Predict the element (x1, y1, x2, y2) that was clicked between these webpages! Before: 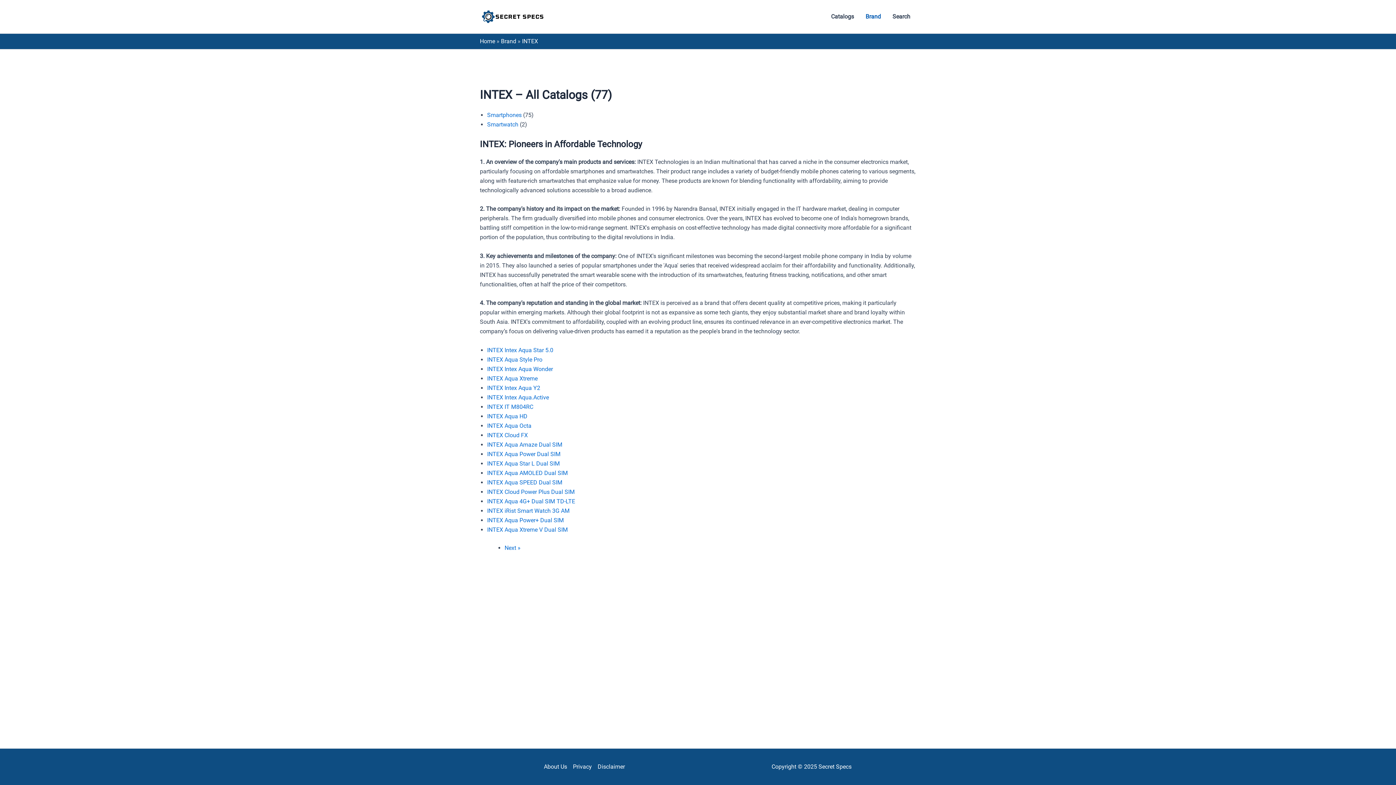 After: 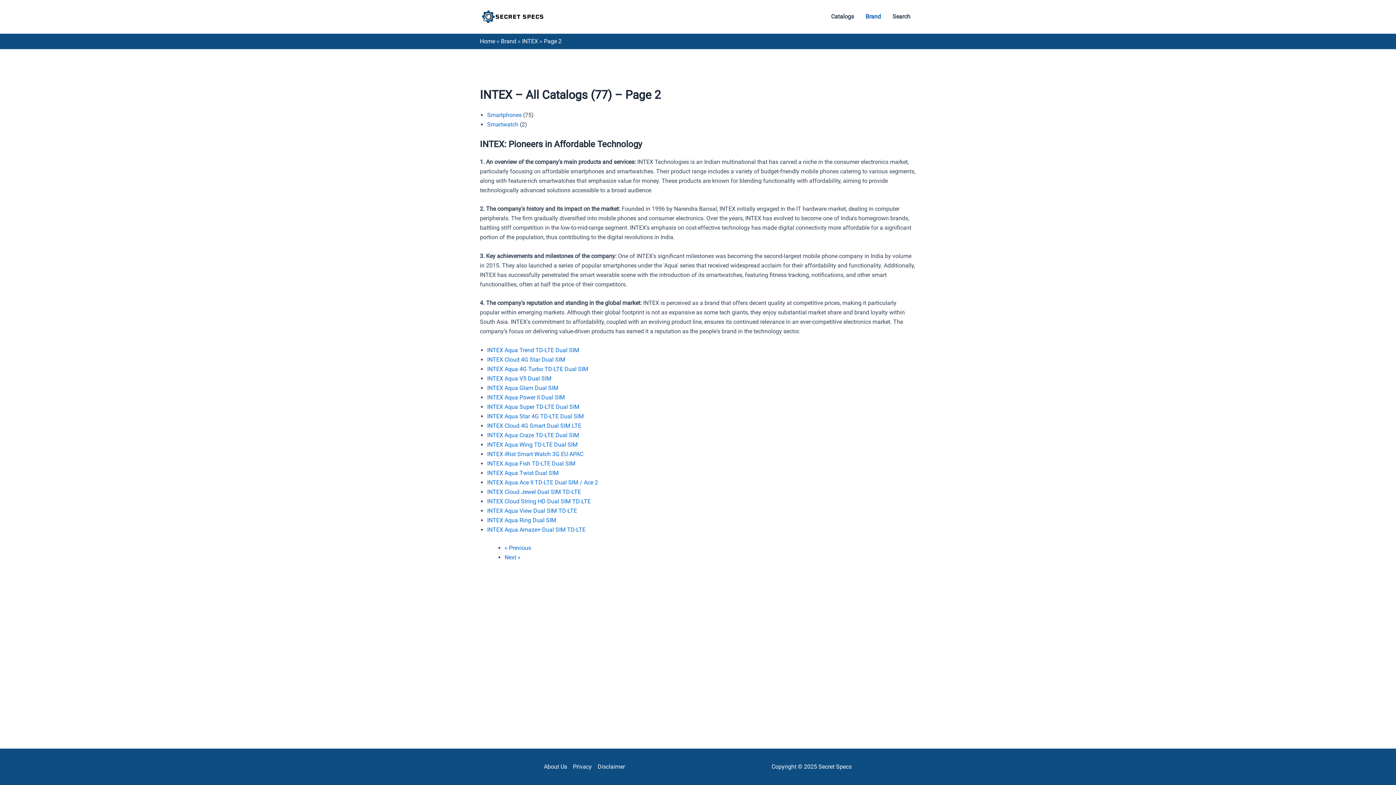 Action: bbox: (504, 544, 520, 551) label: Next »